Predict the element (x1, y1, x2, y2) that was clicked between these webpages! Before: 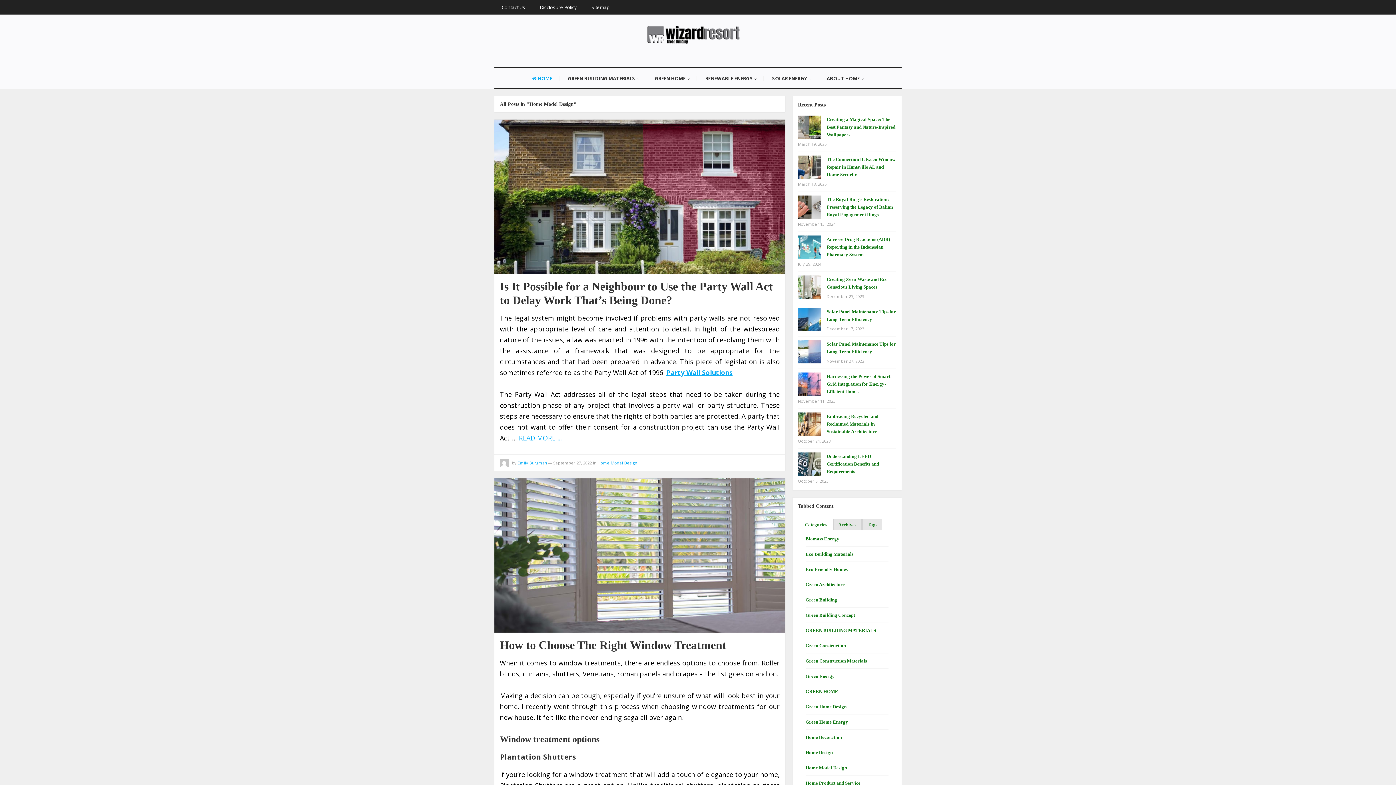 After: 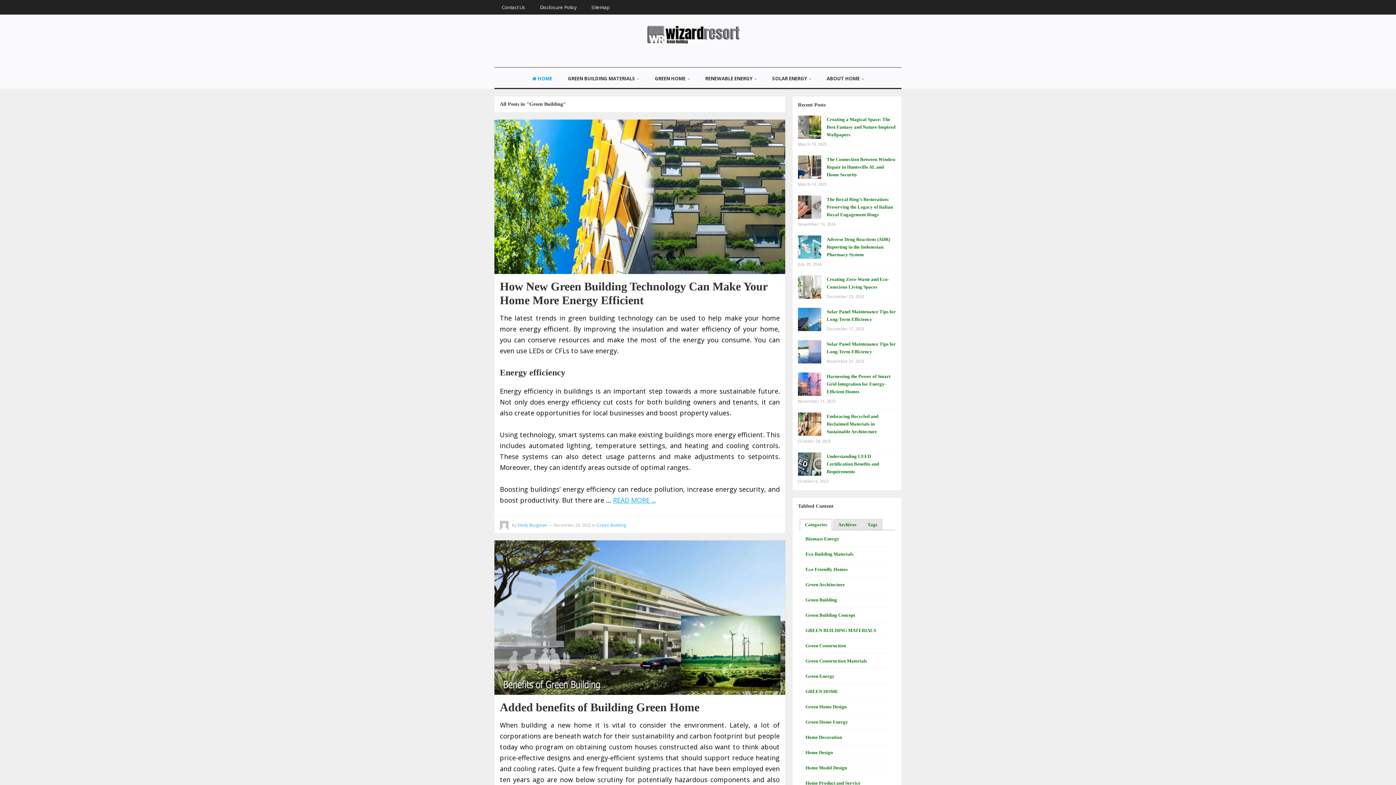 Action: label: Green Building bbox: (805, 597, 837, 602)